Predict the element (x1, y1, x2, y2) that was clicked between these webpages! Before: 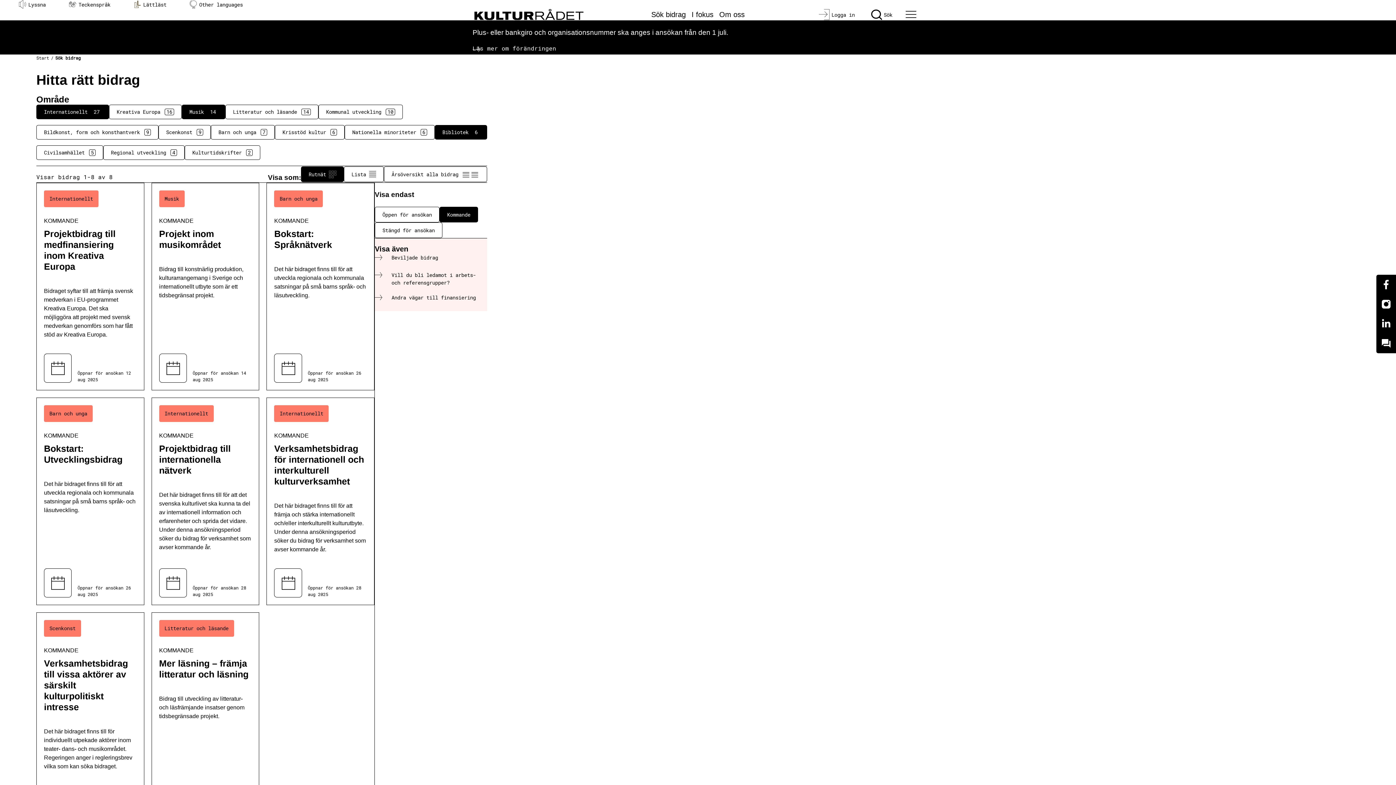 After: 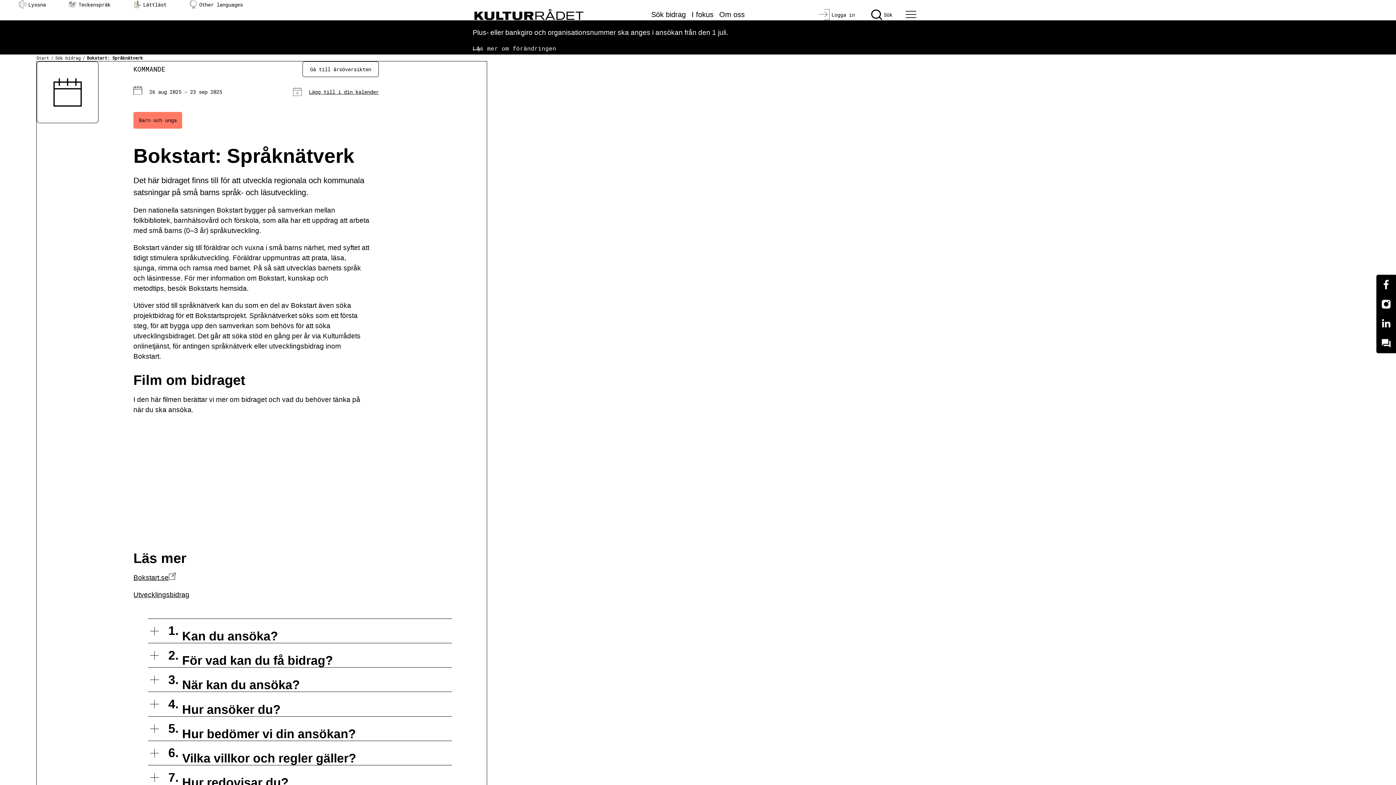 Action: label: Bokstart: Språknätverk (..) Kommande bbox: (266, 183, 374, 390)